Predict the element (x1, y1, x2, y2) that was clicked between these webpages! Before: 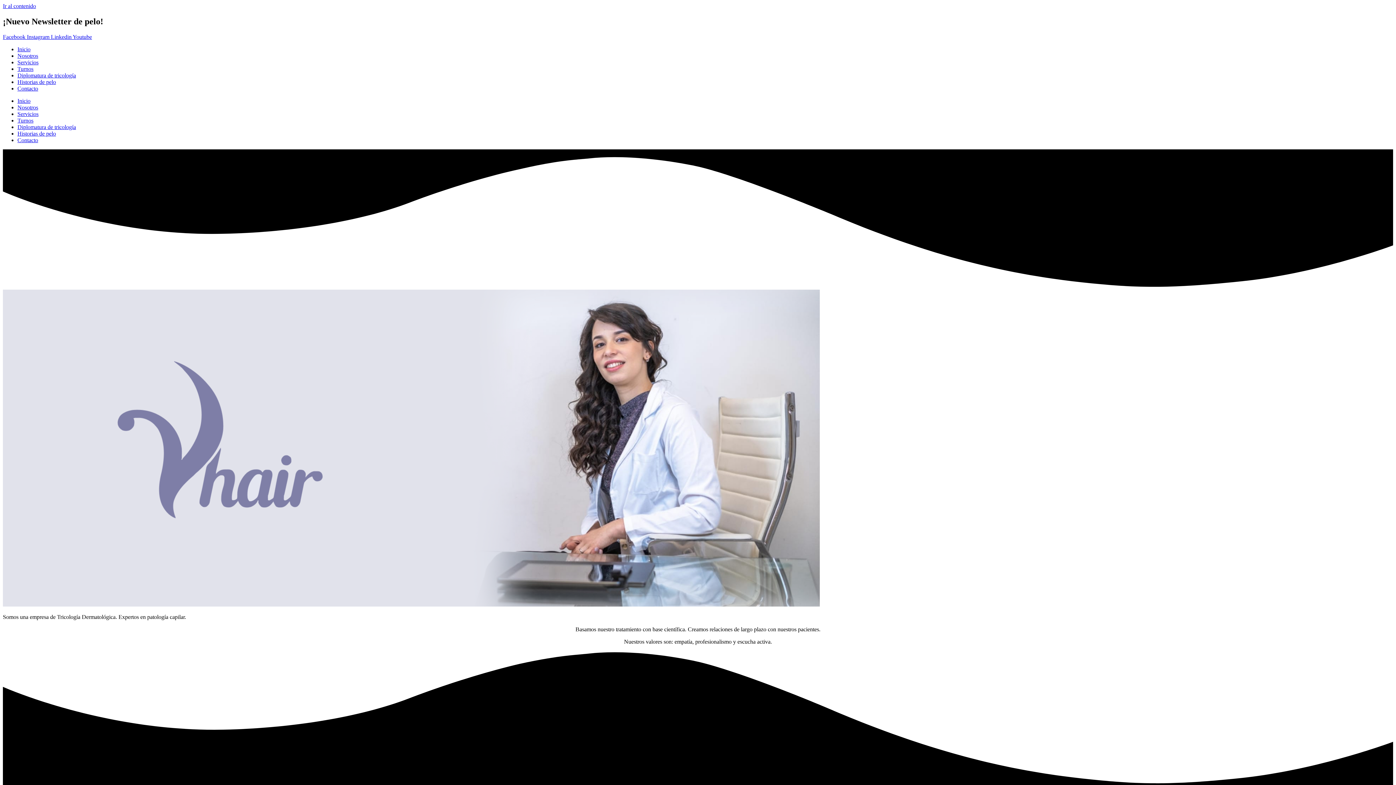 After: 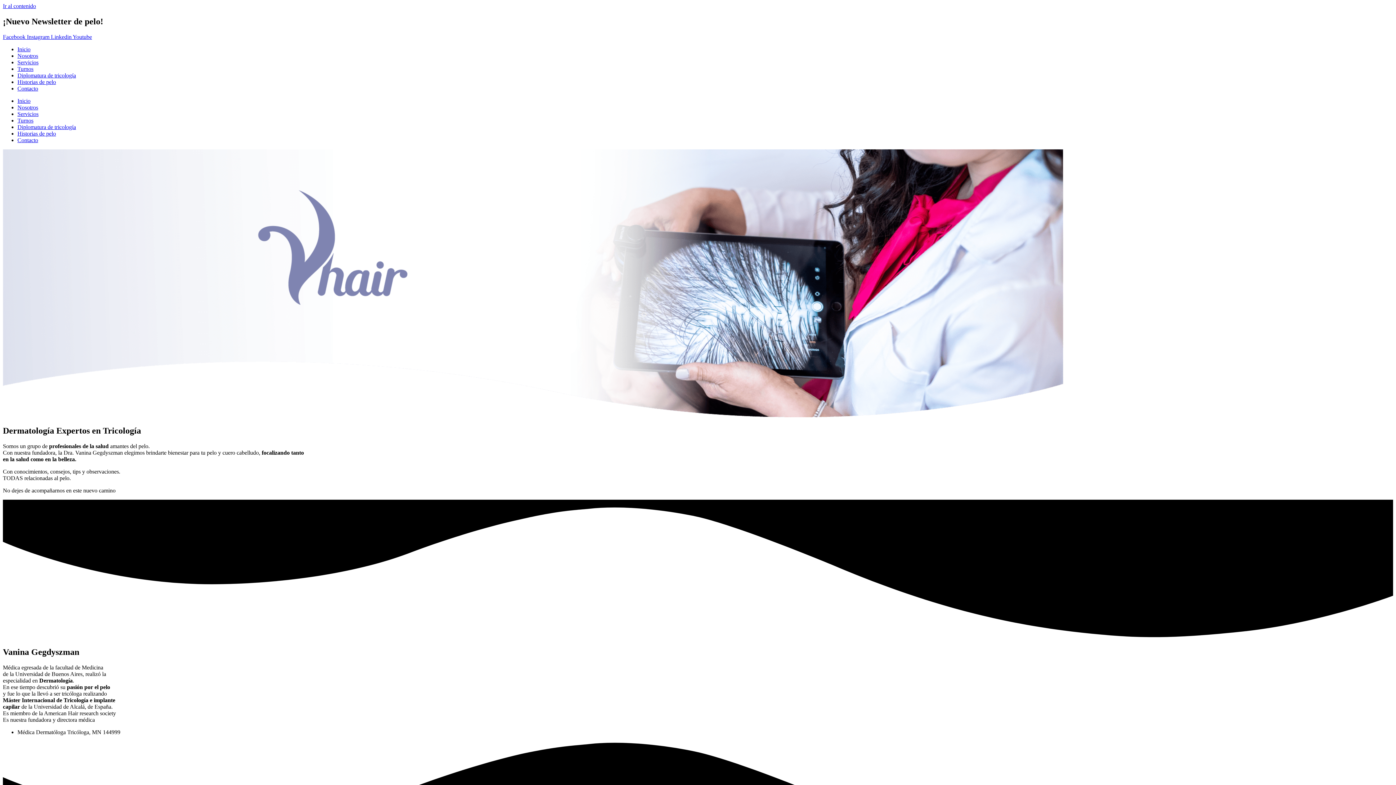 Action: bbox: (17, 104, 38, 110) label: Nosotros